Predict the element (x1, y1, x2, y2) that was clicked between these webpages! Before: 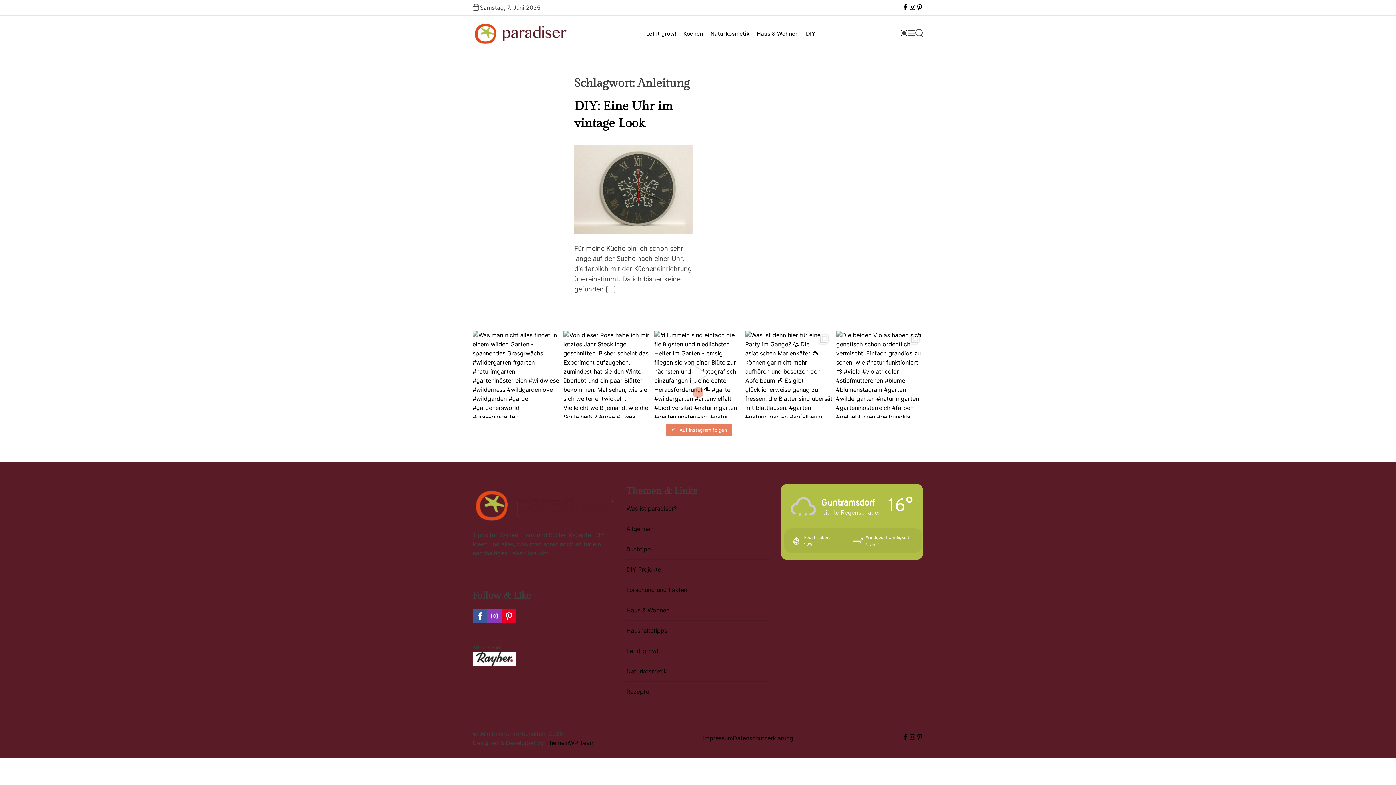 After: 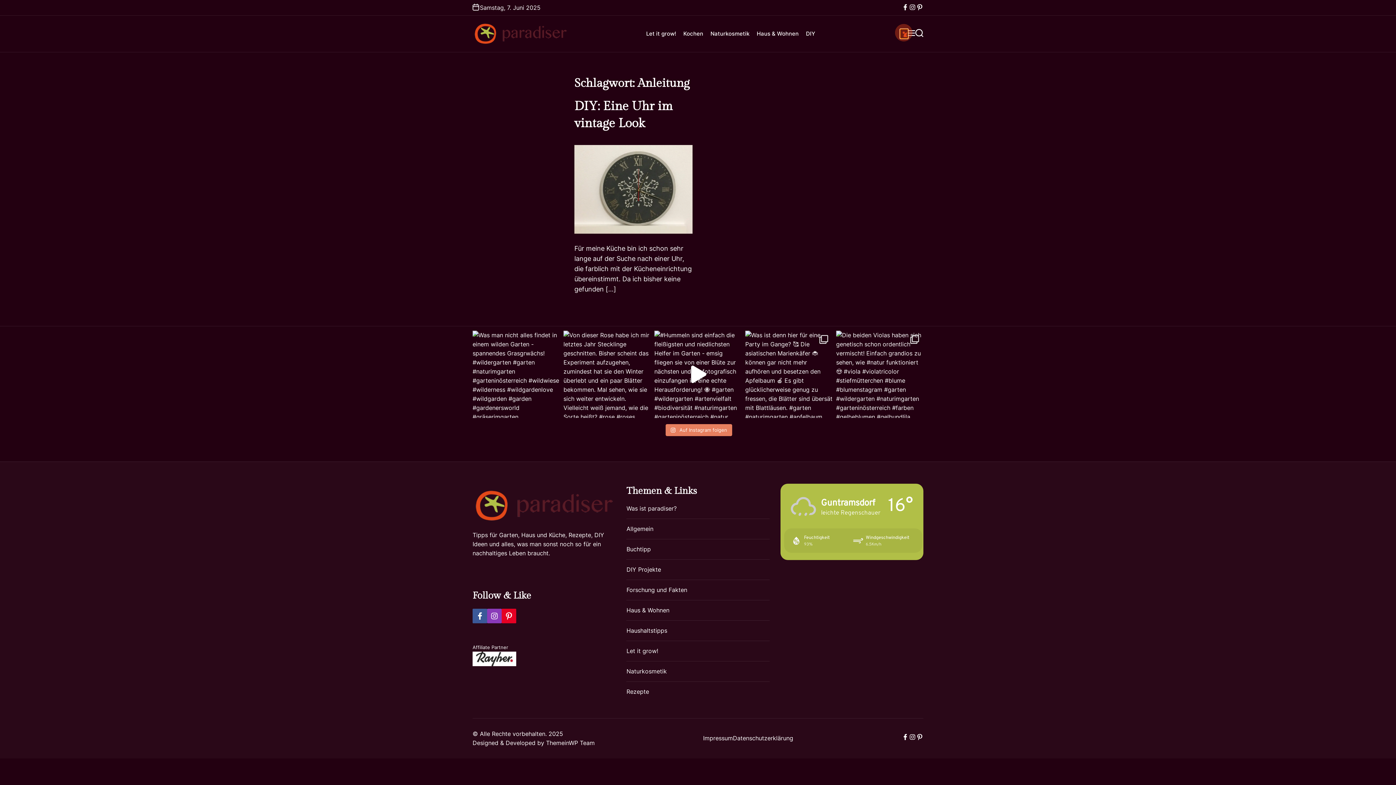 Action: bbox: (900, 29, 907, 36) label: light